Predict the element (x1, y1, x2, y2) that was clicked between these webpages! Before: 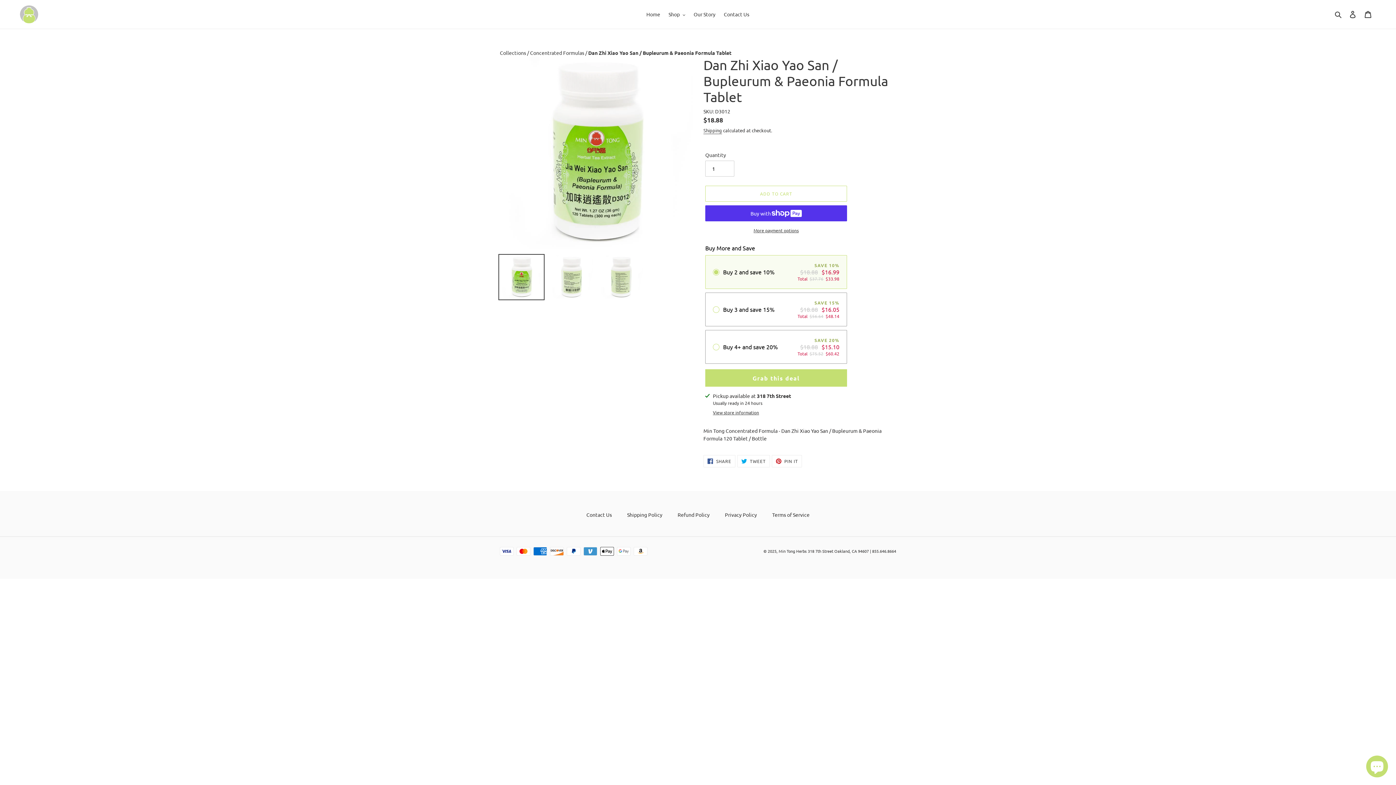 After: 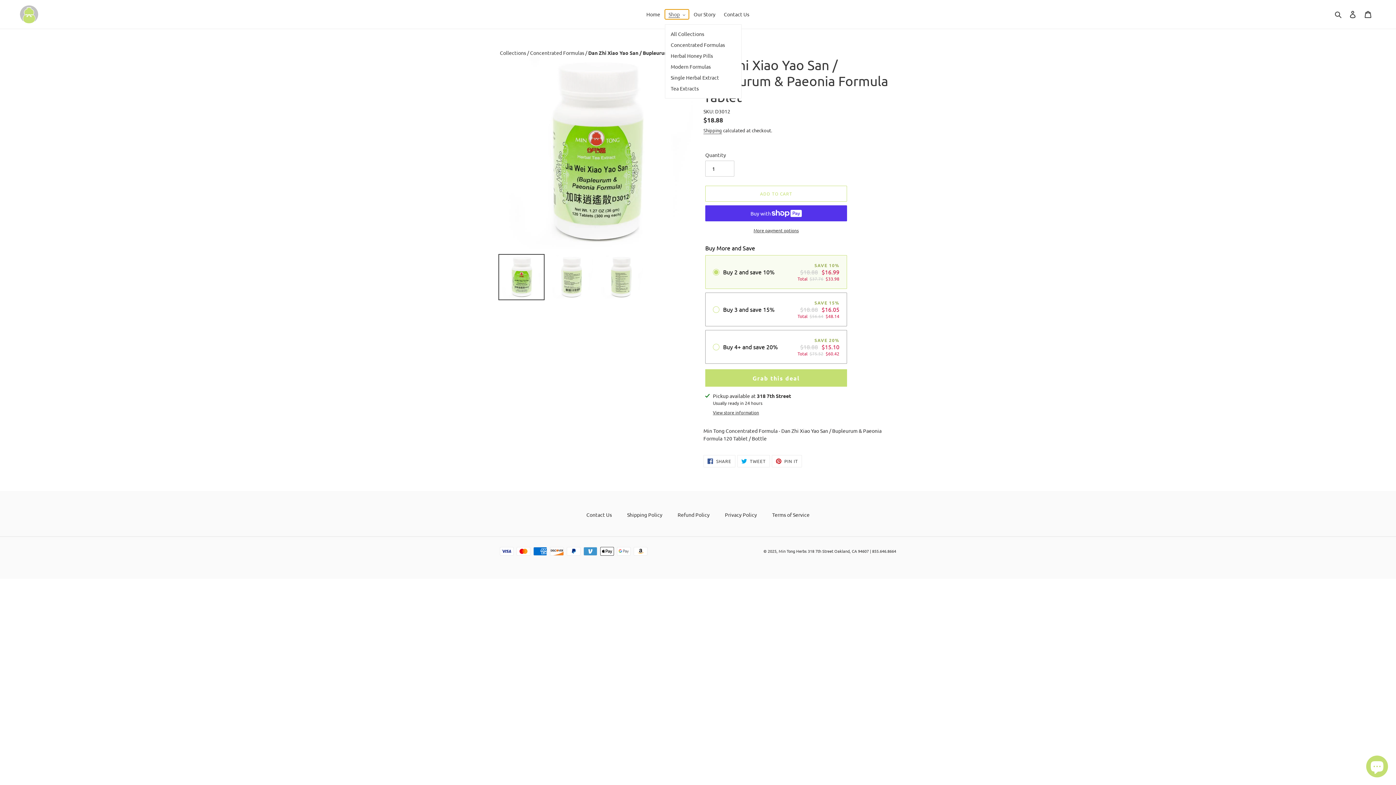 Action: bbox: (665, 9, 689, 19) label: Shop